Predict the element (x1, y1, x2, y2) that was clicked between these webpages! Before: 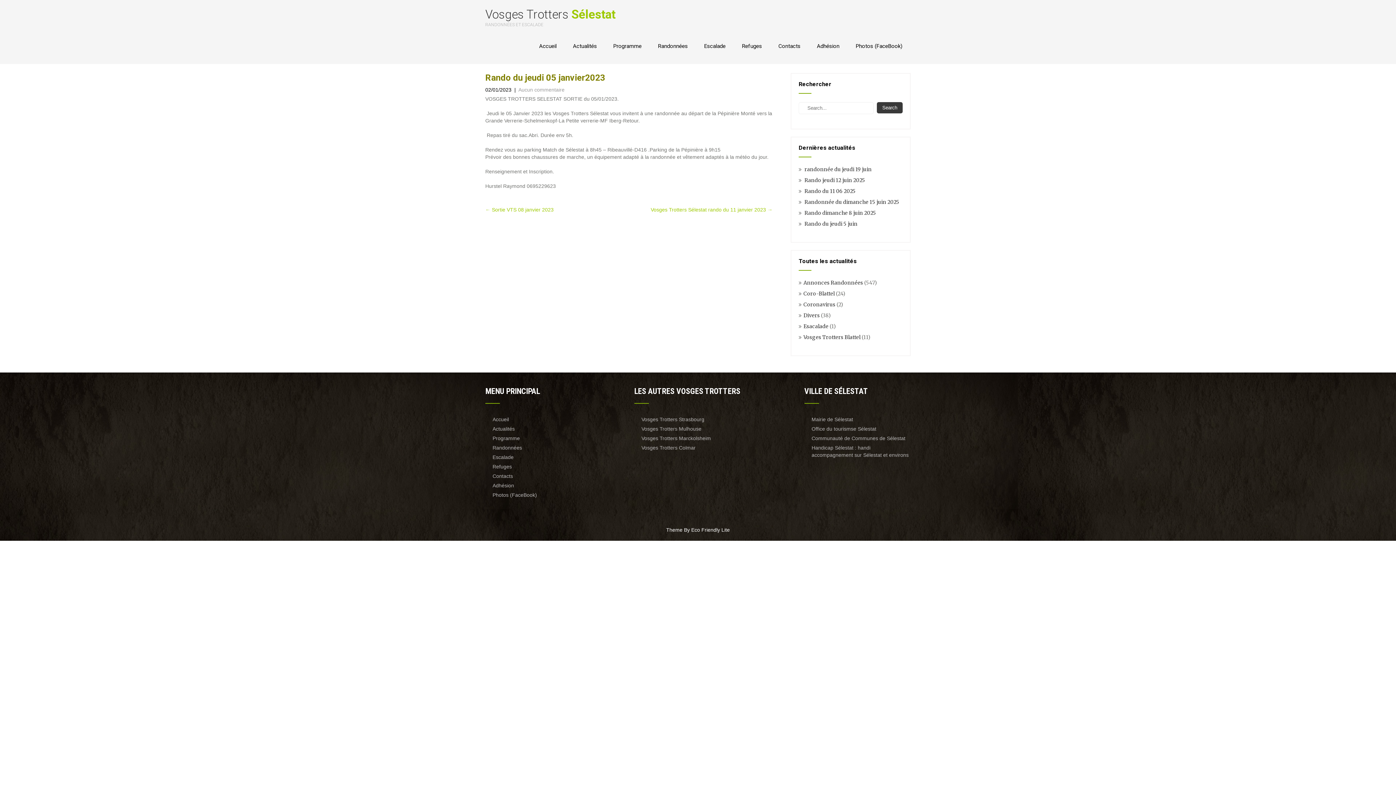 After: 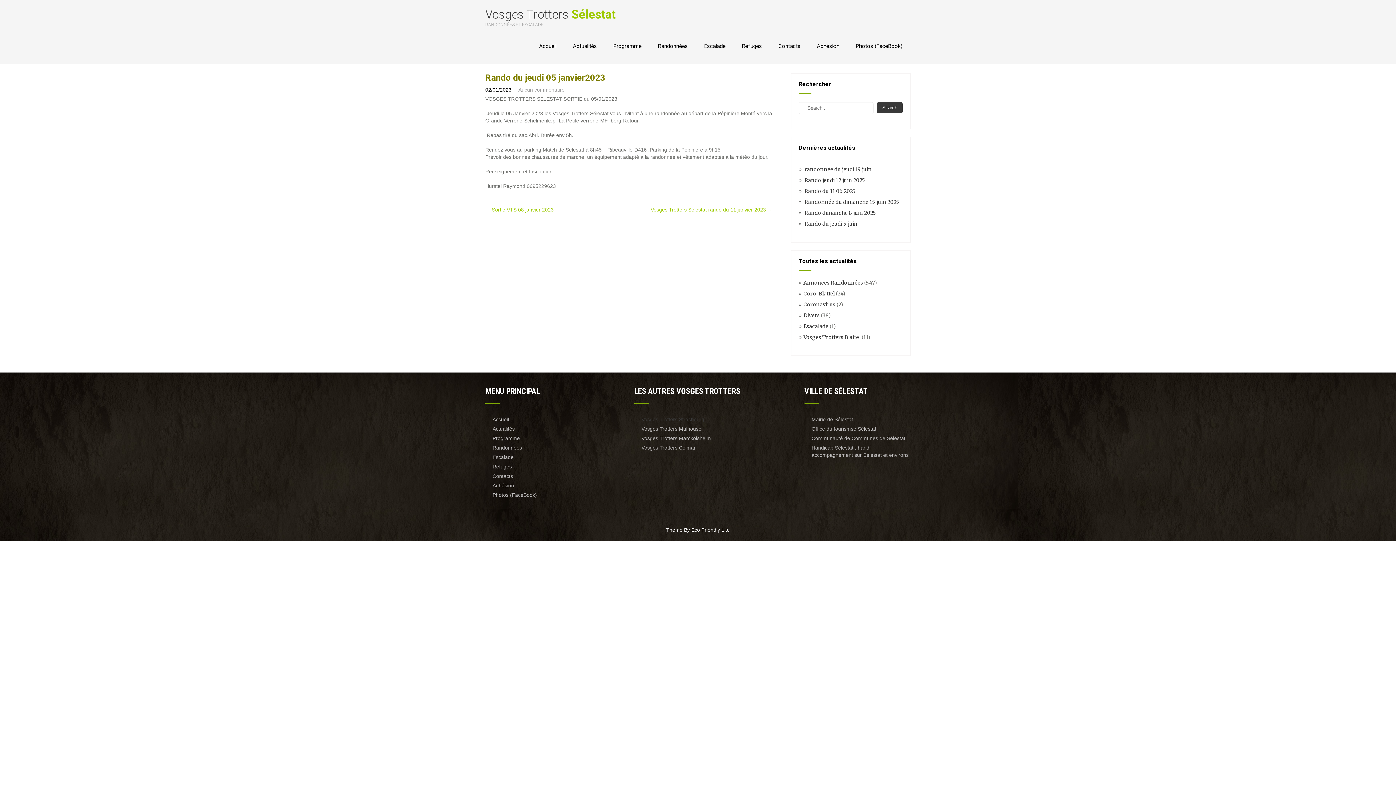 Action: label: Vosges Trotters Strasbourg bbox: (634, 414, 762, 424)